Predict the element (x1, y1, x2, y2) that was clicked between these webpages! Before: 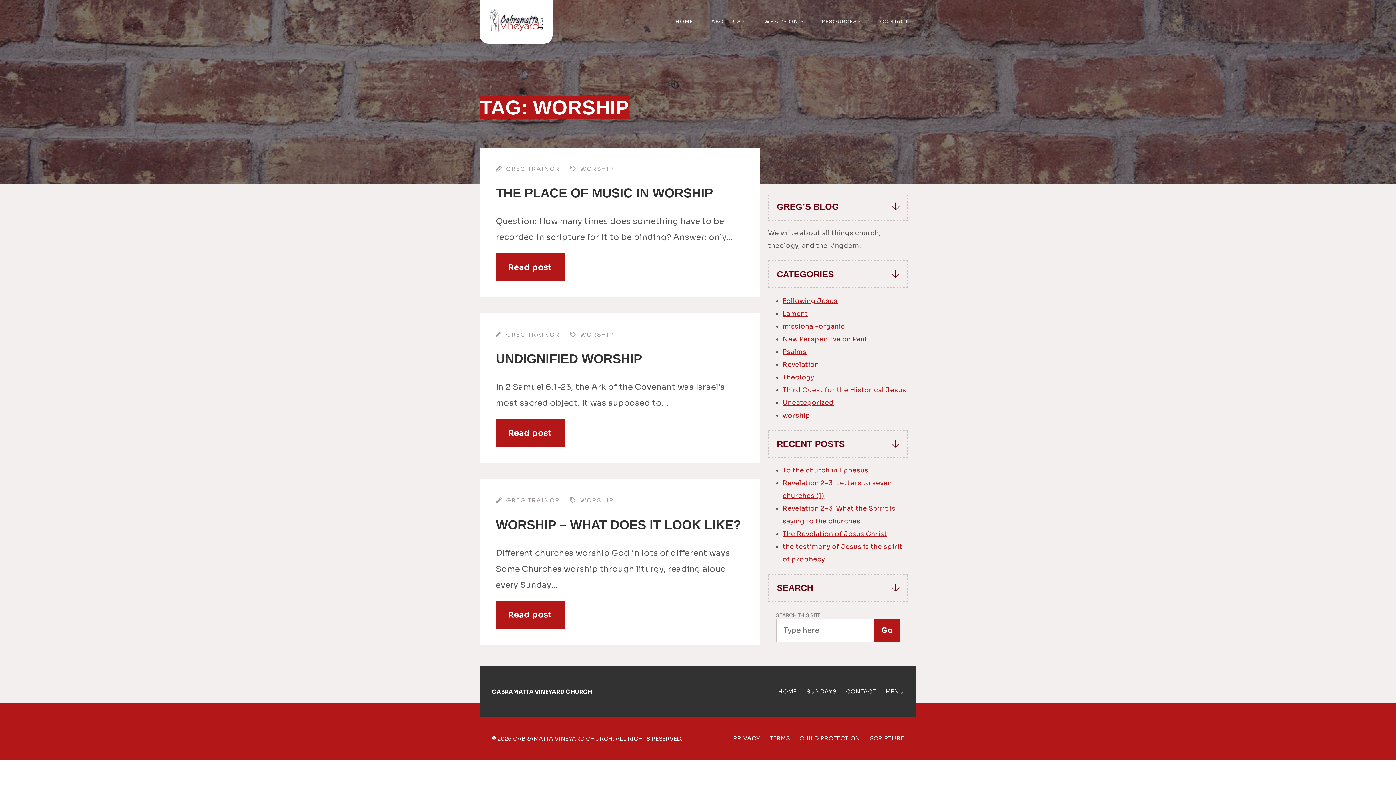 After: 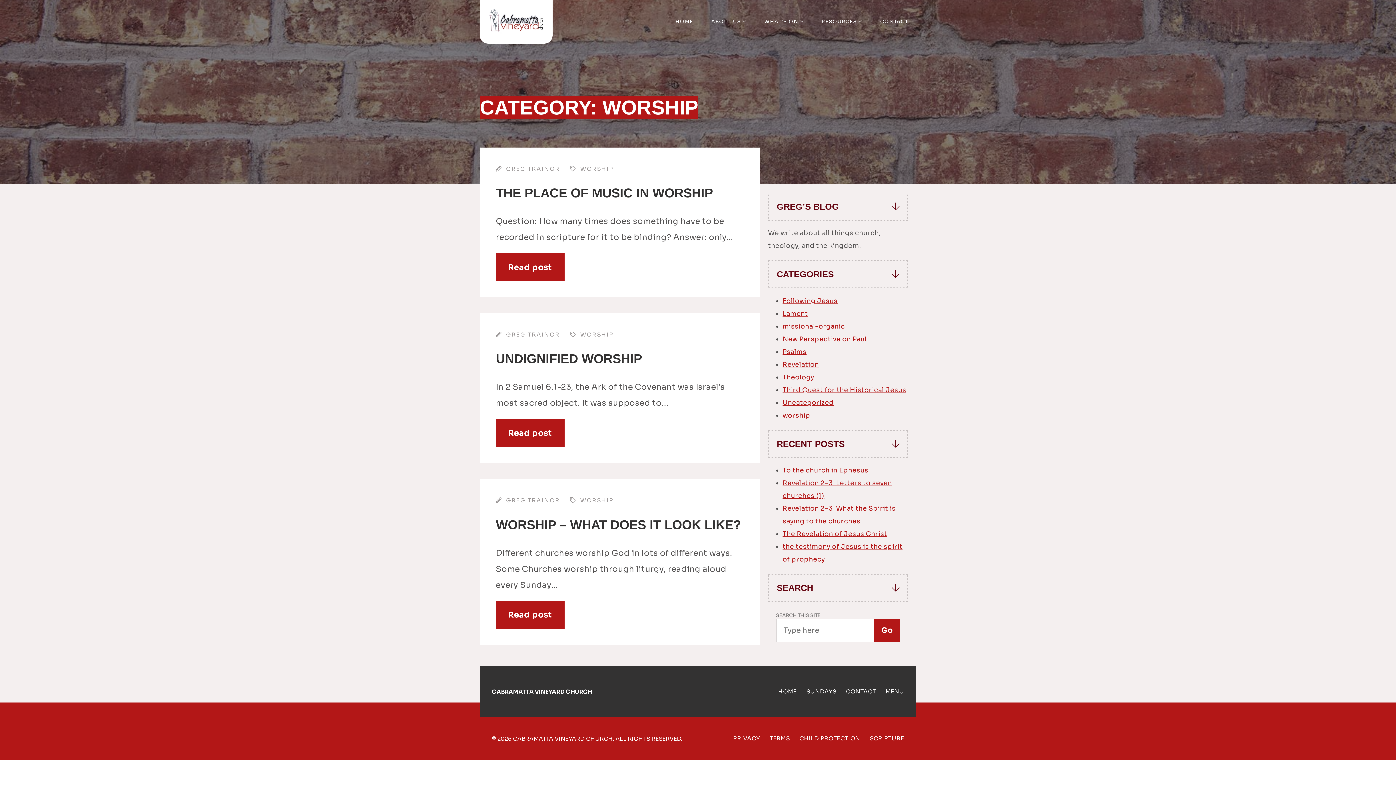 Action: bbox: (782, 411, 810, 419) label: worship